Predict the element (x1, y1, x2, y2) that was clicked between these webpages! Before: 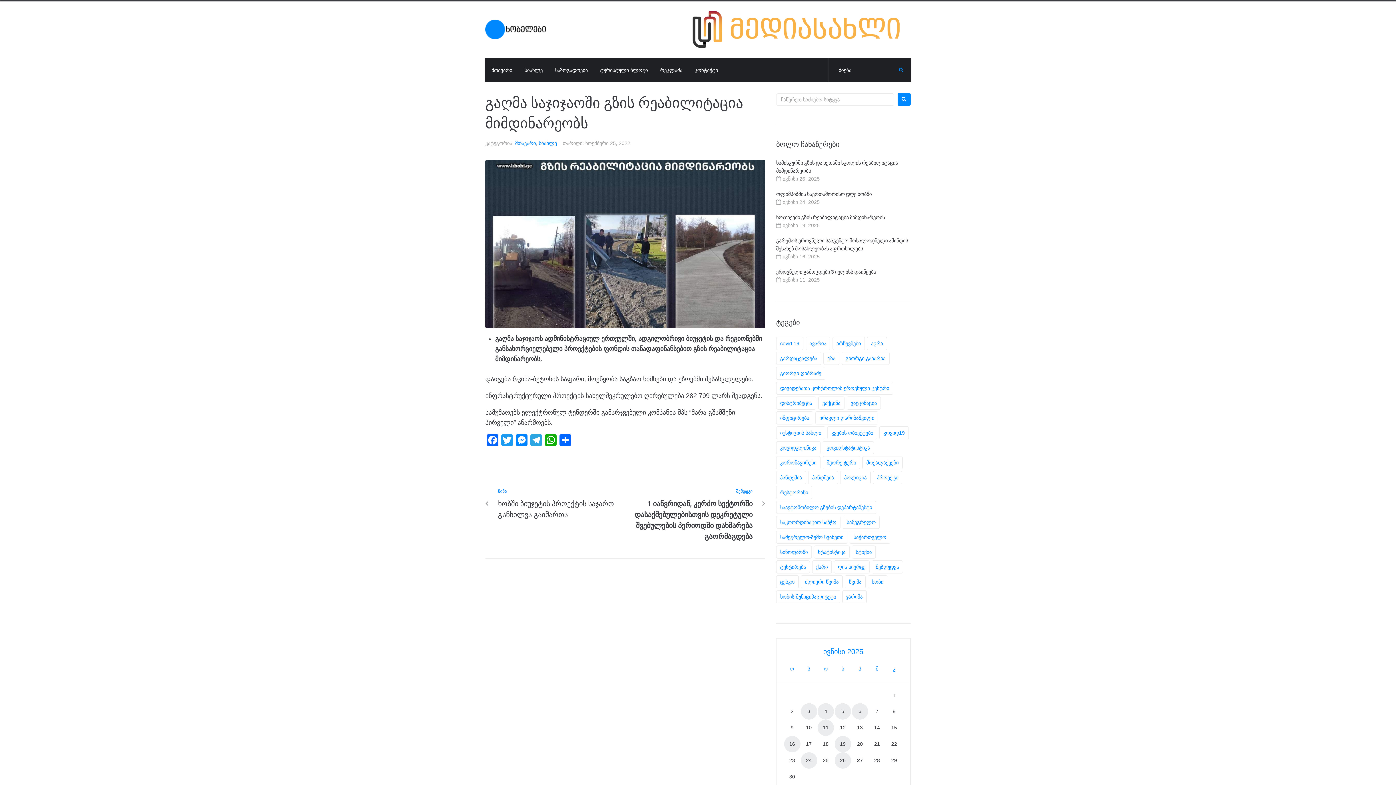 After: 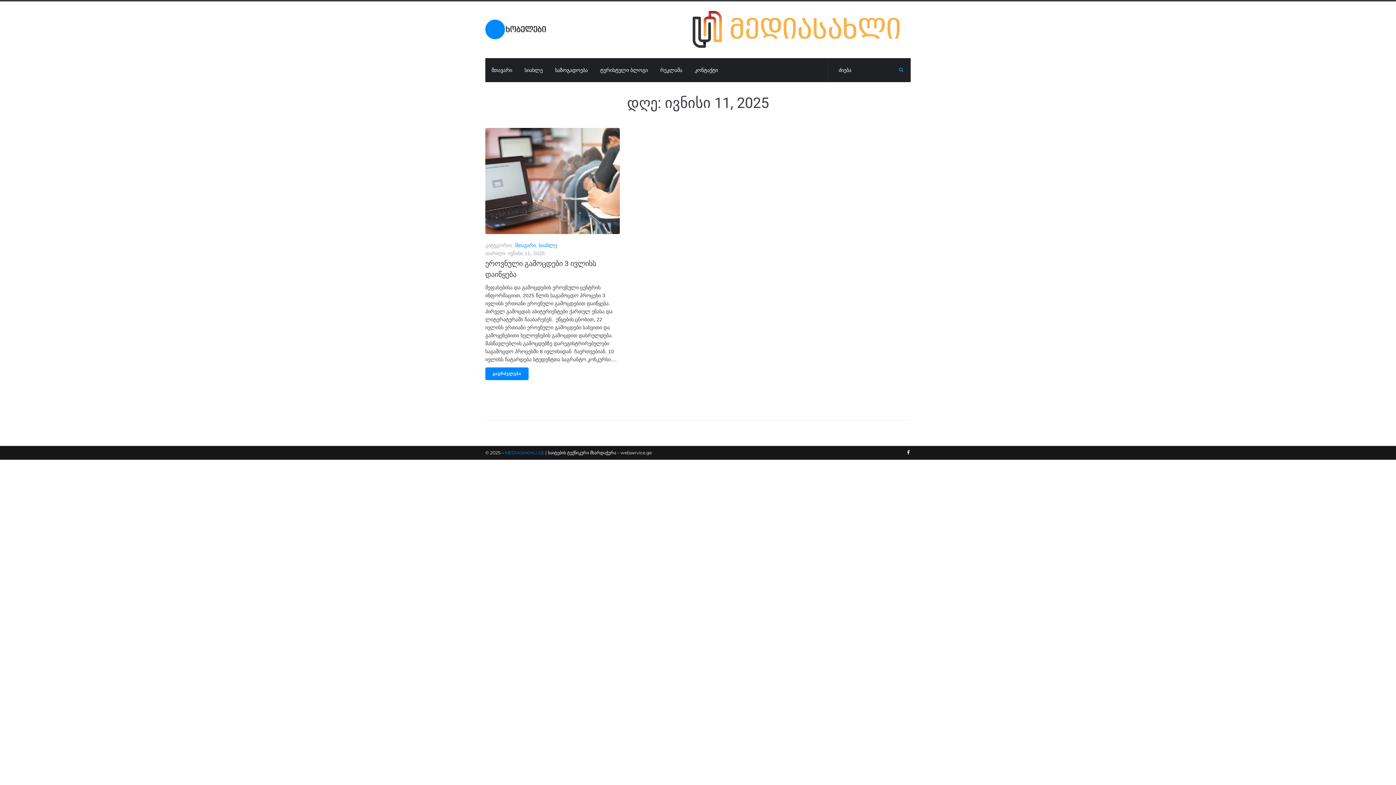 Action: label: ჩანაწერები გამოქვეყნებულია: June 11, 2025 bbox: (817, 720, 834, 736)